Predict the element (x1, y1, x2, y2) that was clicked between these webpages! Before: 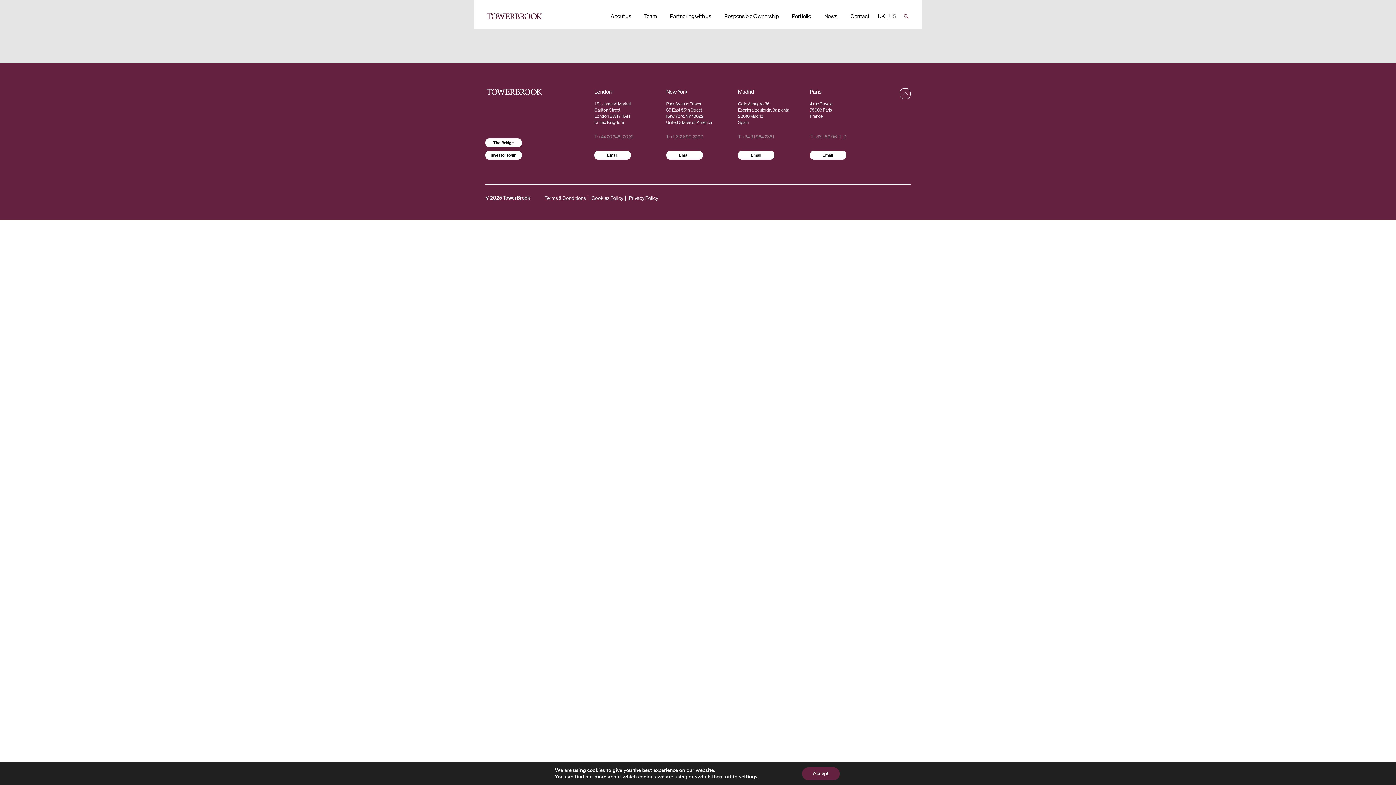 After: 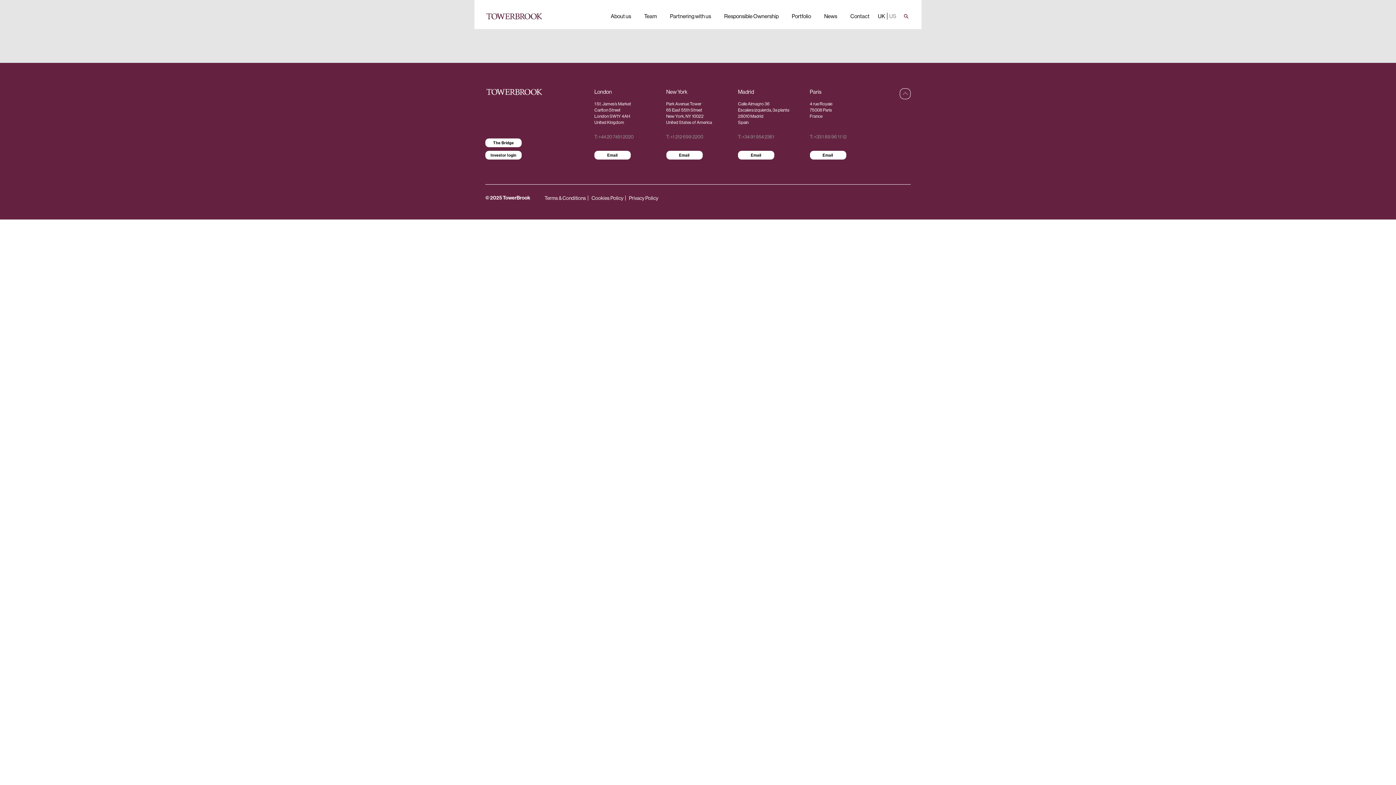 Action: label: Accept bbox: (808, 767, 847, 780)